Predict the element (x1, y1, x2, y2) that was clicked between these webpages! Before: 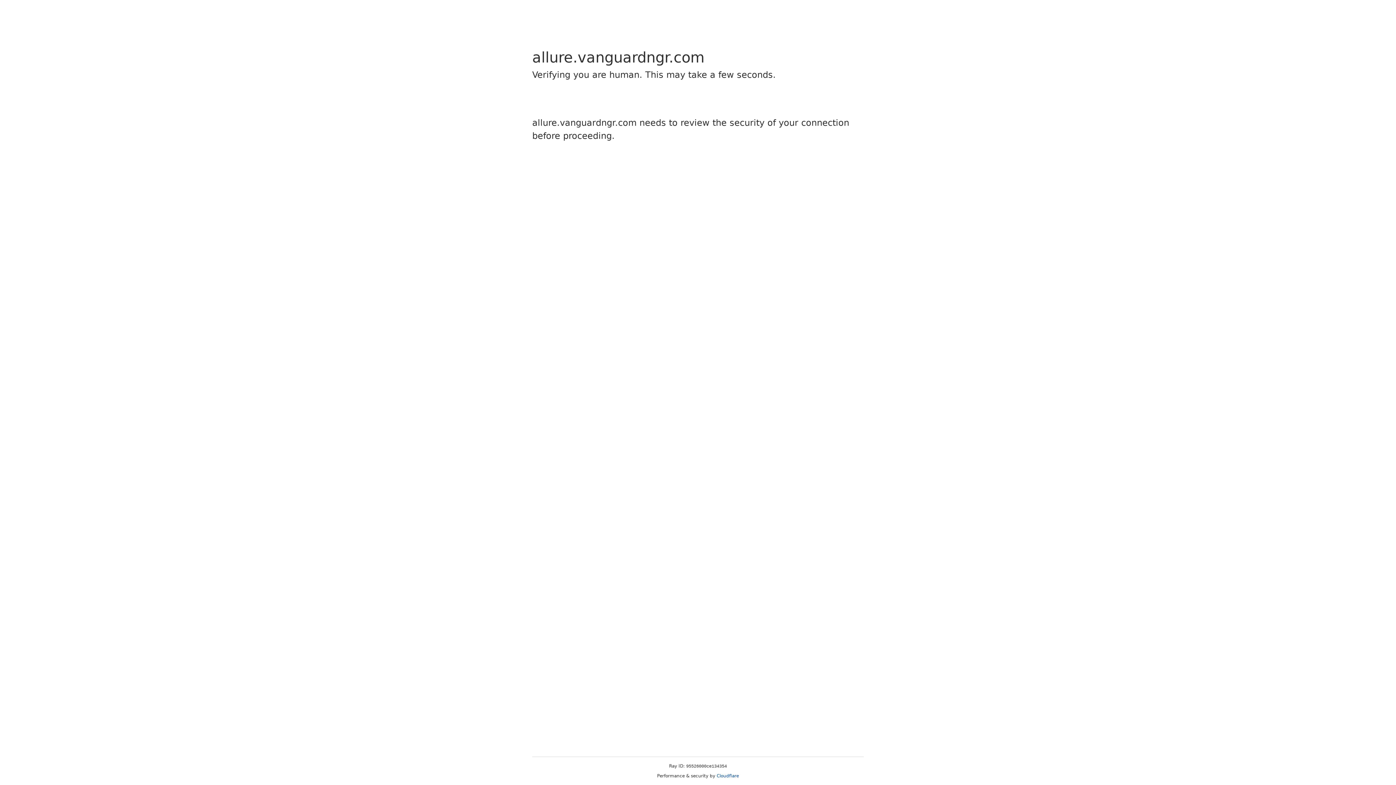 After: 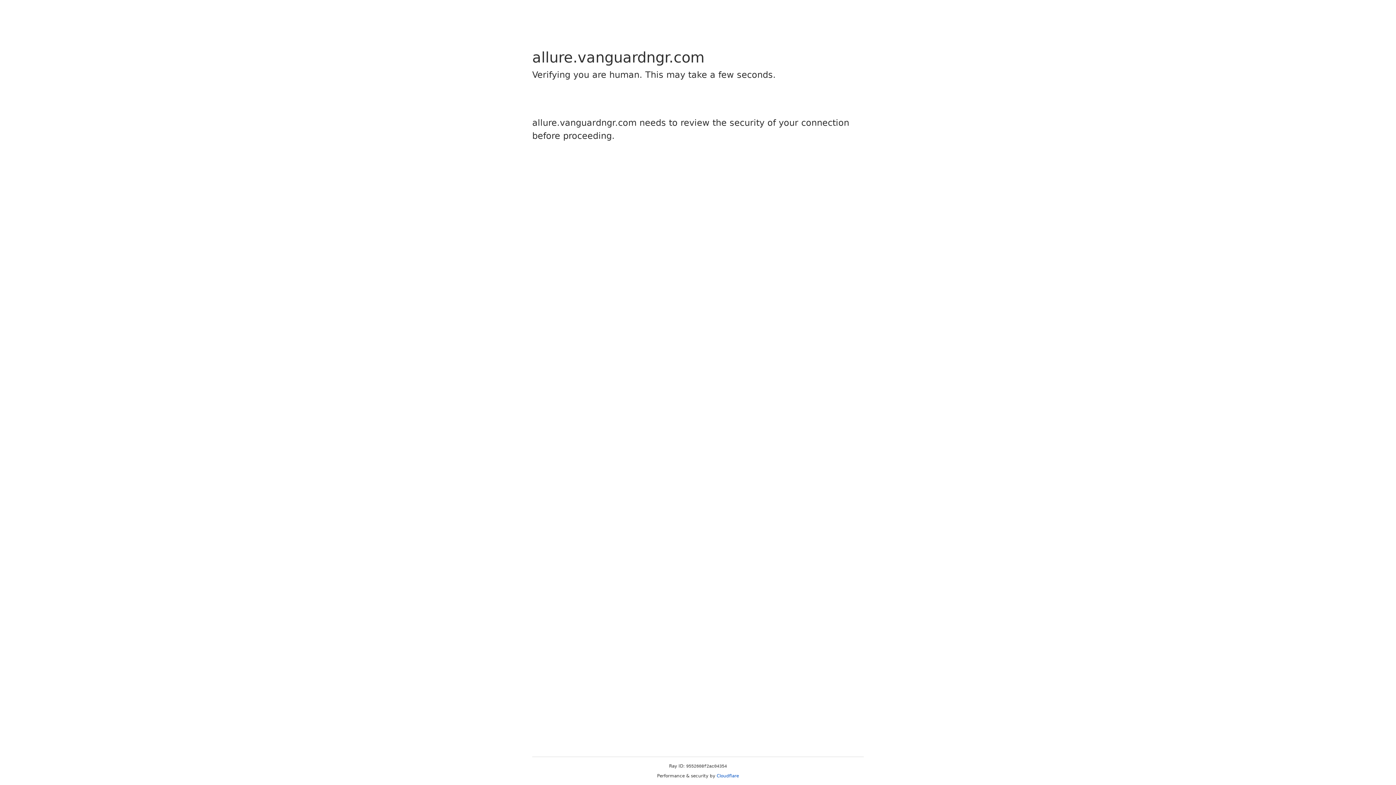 Action: bbox: (716, 773, 739, 778) label: Cloudflare